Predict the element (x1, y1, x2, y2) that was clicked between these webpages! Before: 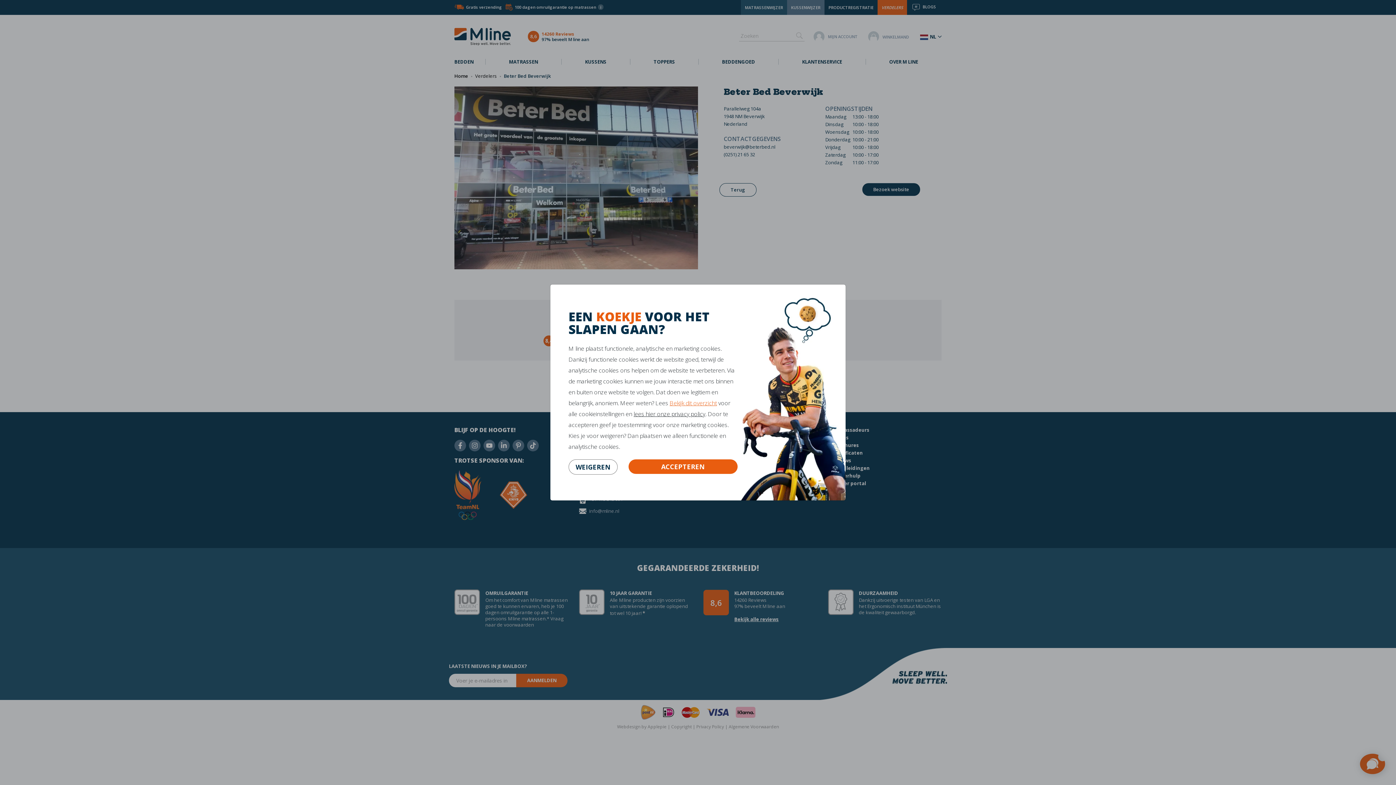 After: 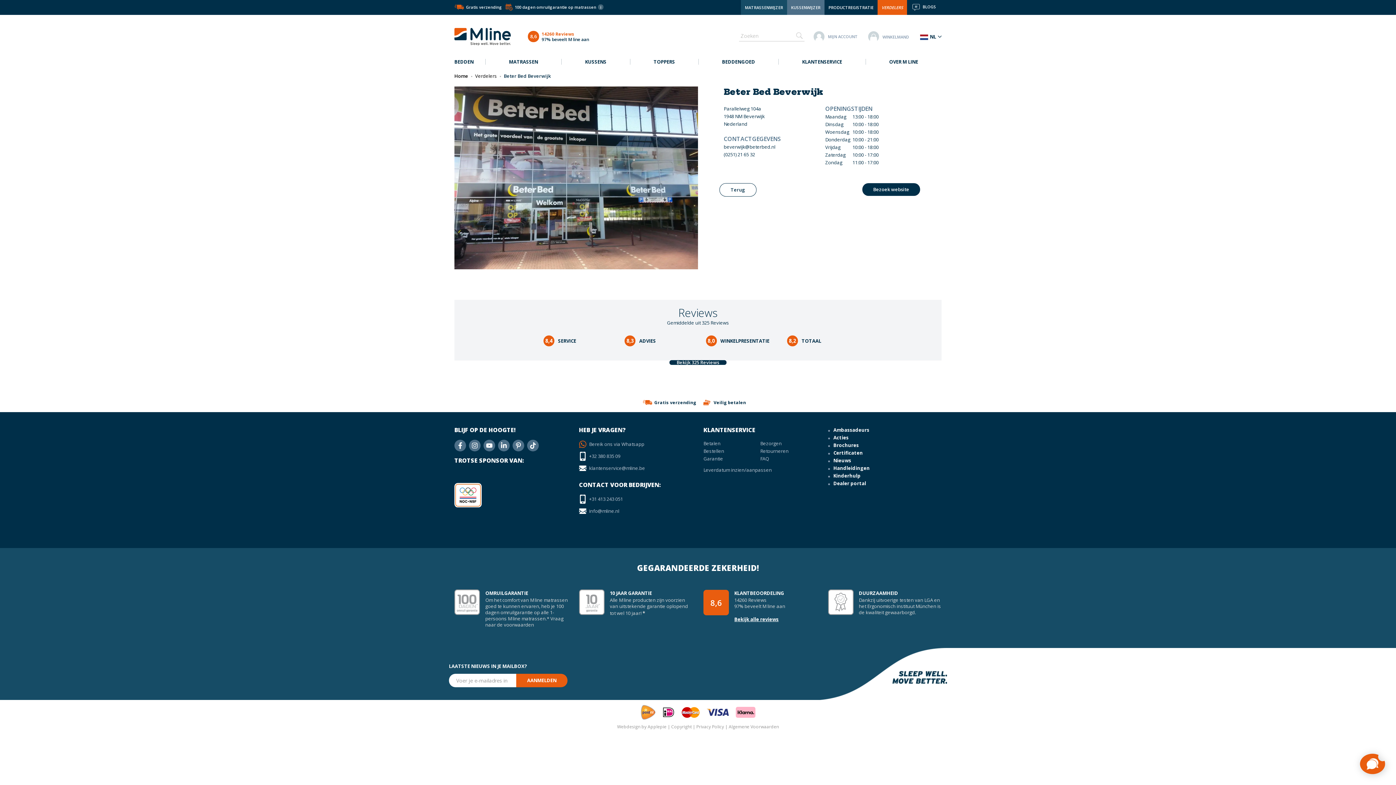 Action: label: ACCEPTEREN bbox: (628, 459, 737, 474)